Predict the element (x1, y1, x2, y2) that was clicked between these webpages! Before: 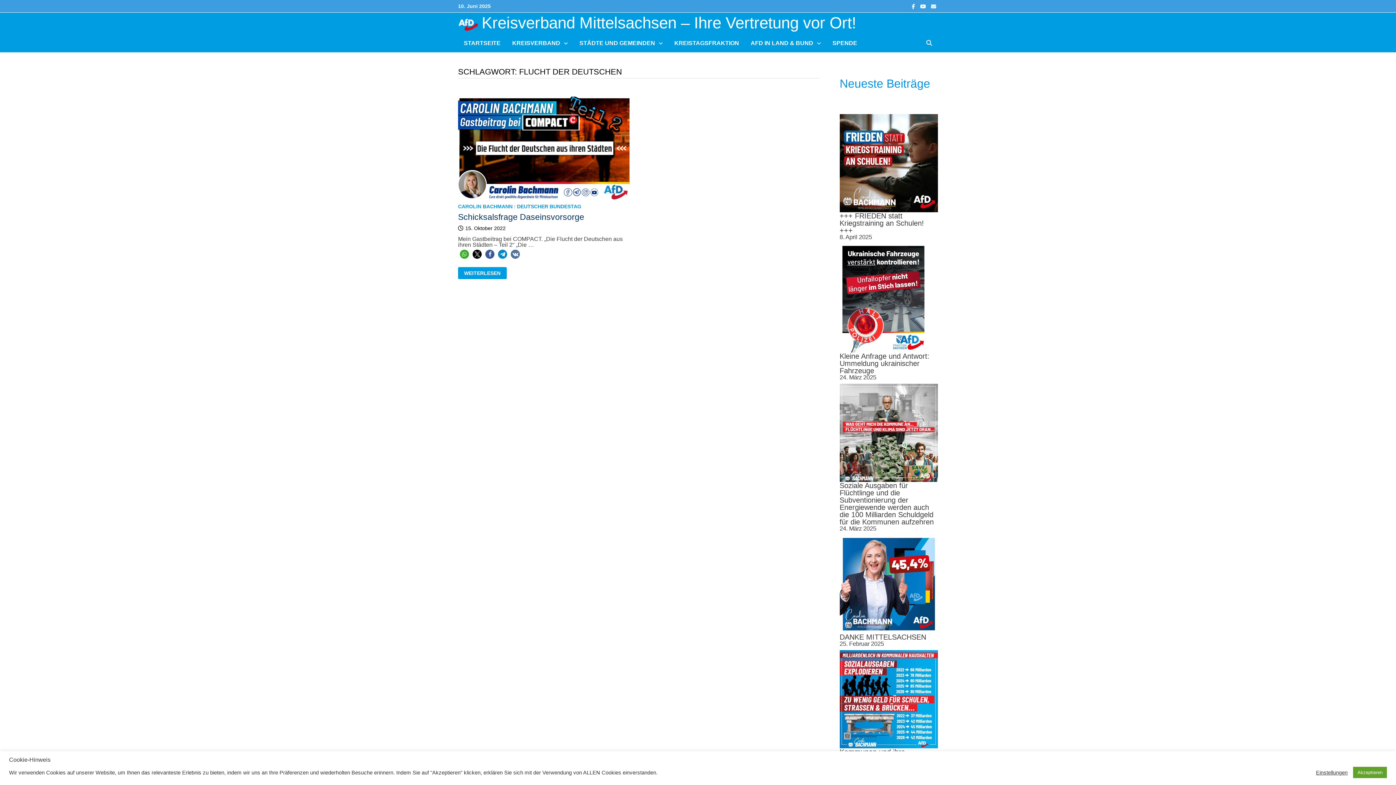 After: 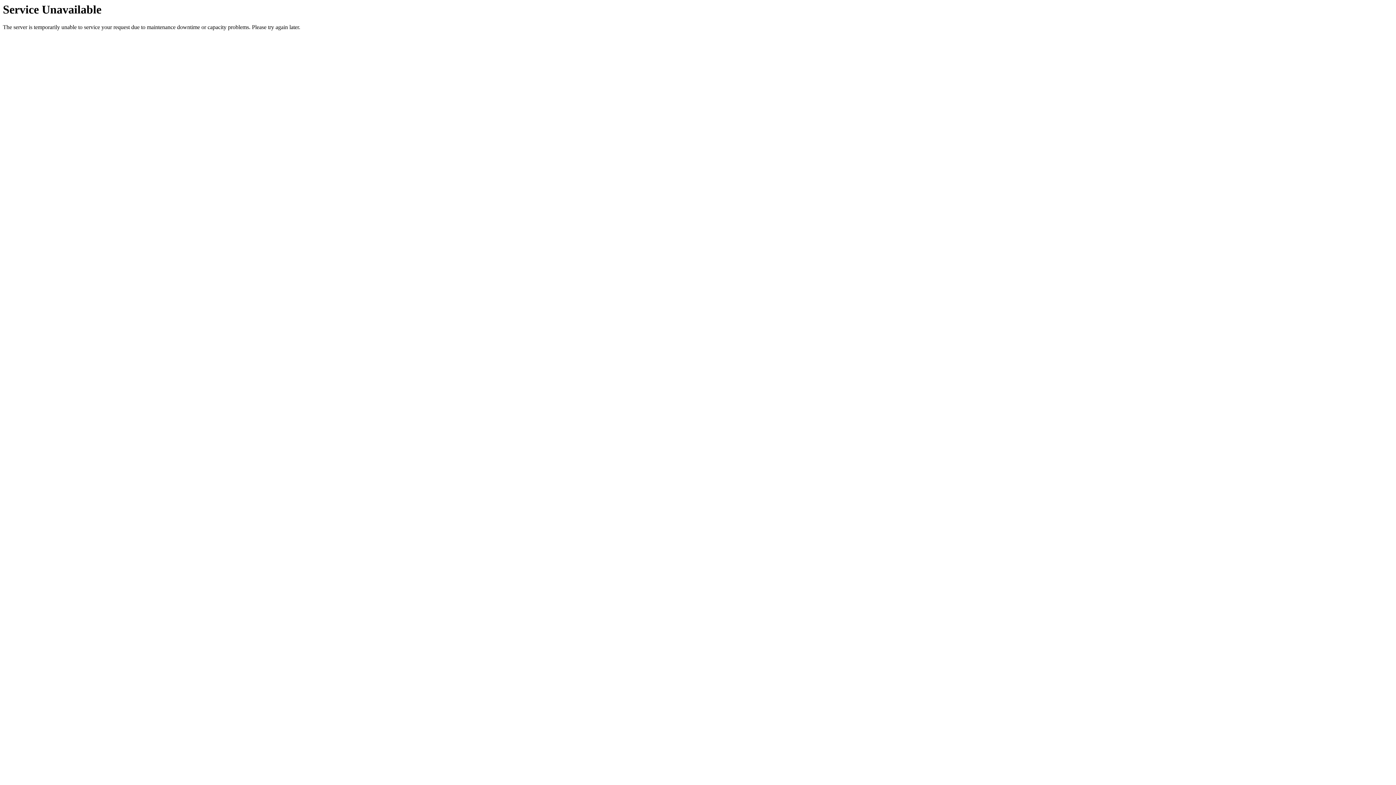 Action: label: Soziale Ausgaben für Flüchtlinge und die Subventionierung der Energiewende werden auch die 100 Milliarden Schuldgeld für die Kommunen aufzehren bbox: (839, 481, 934, 526)